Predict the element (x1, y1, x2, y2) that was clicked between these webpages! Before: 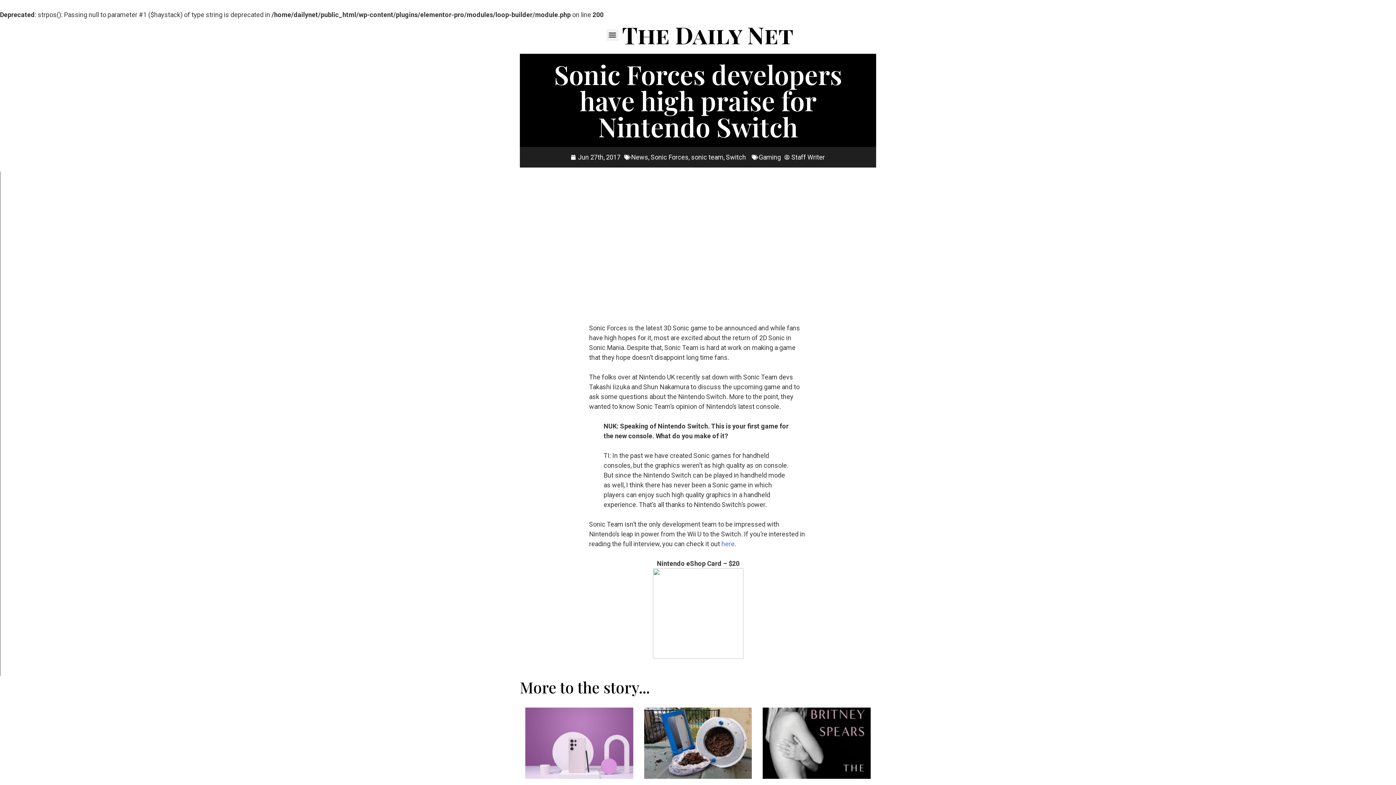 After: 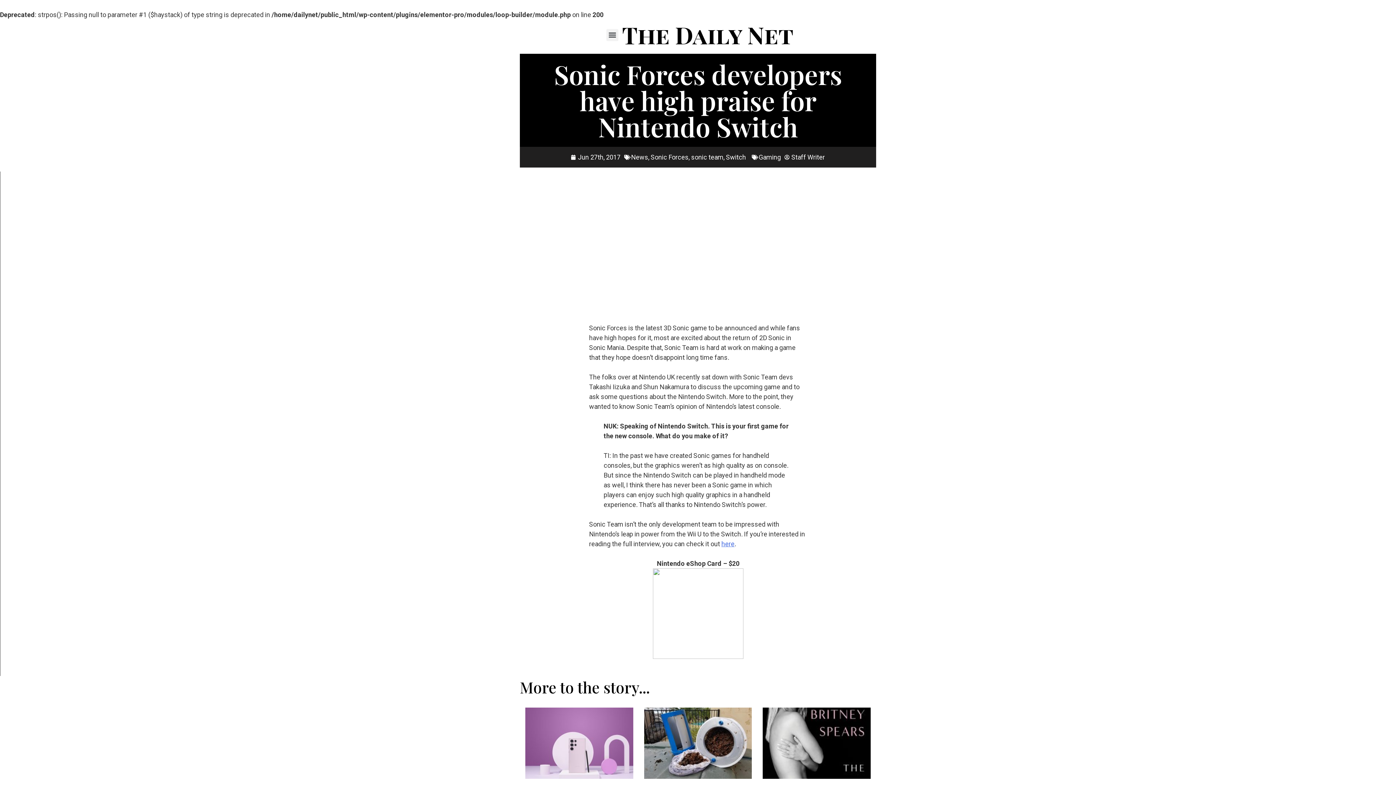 Action: label: here bbox: (721, 540, 734, 548)